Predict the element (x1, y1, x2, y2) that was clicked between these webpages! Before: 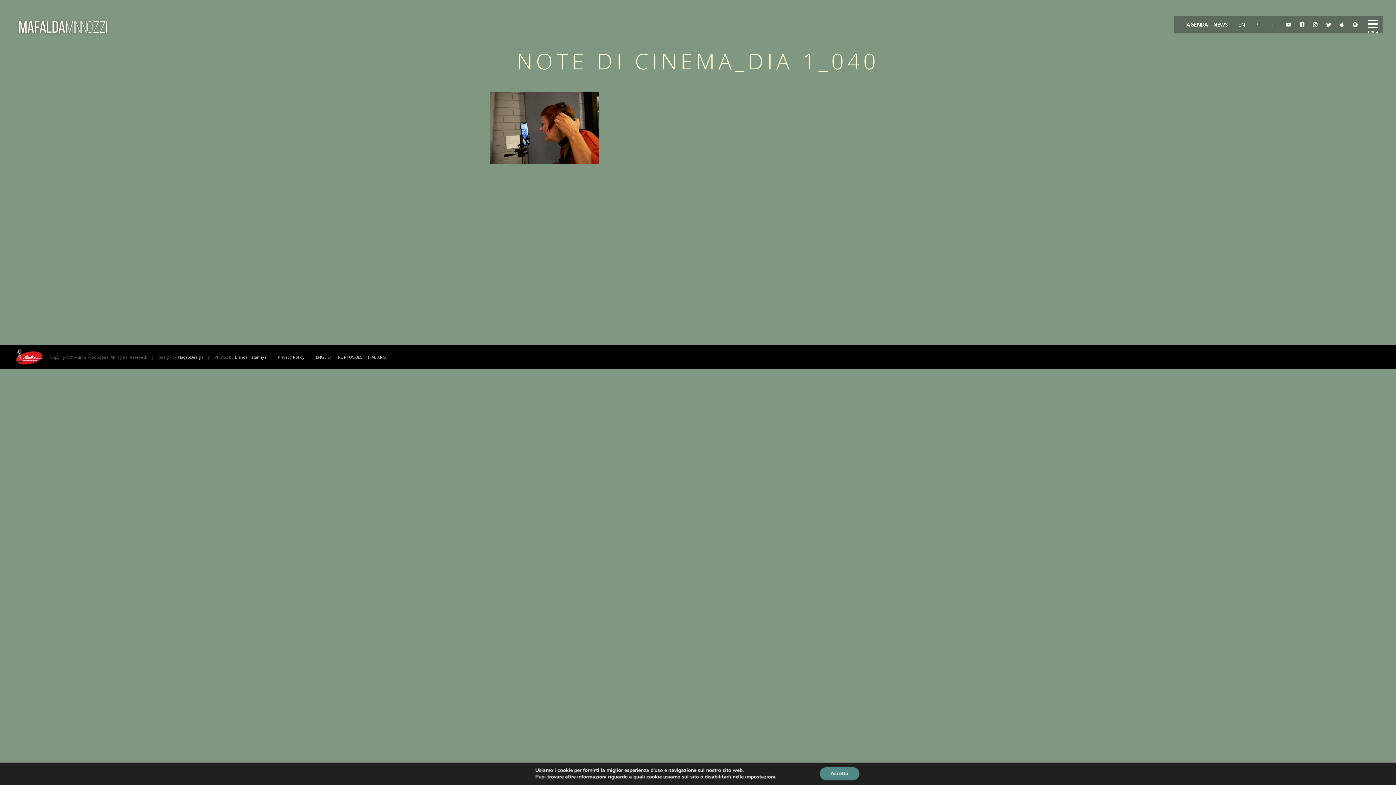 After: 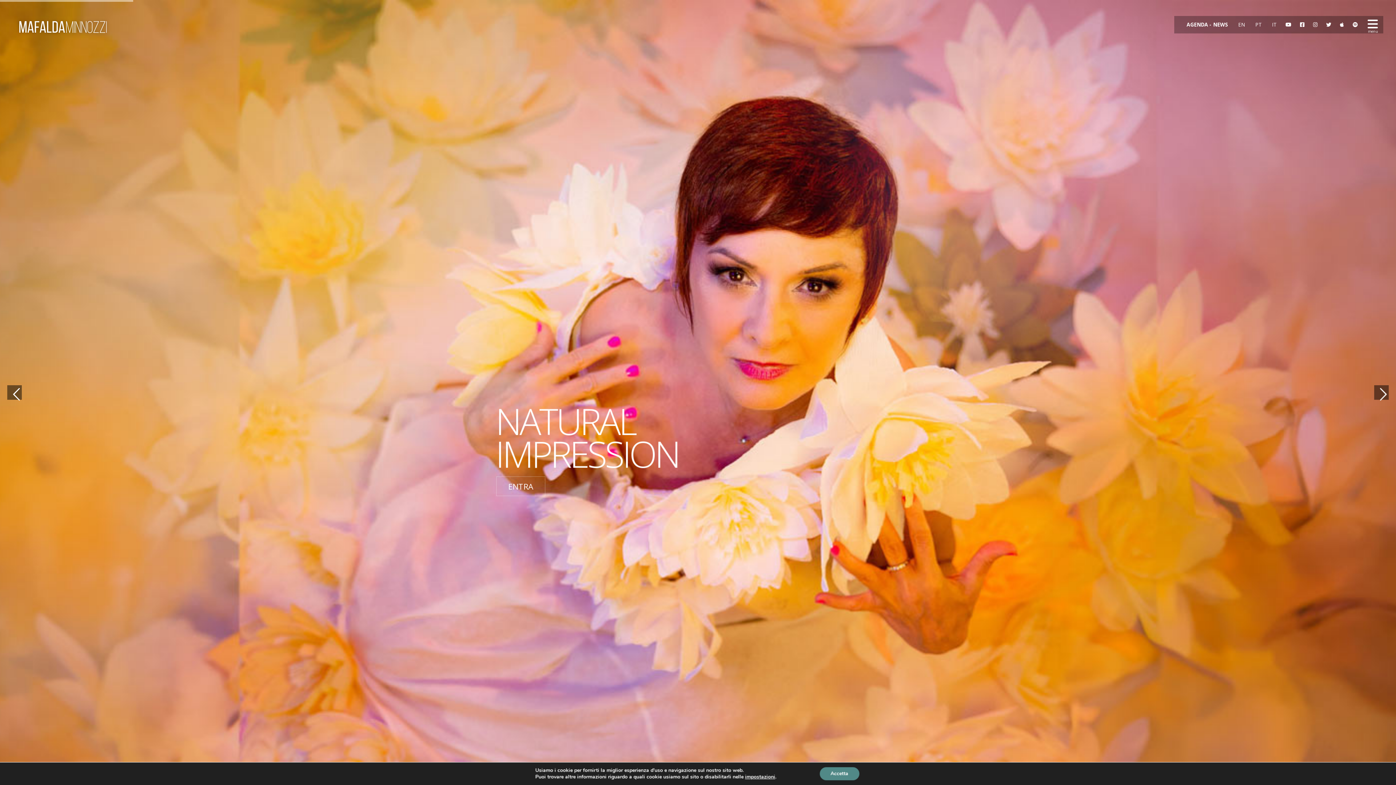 Action: label: ITALIANO bbox: (368, 354, 386, 360)